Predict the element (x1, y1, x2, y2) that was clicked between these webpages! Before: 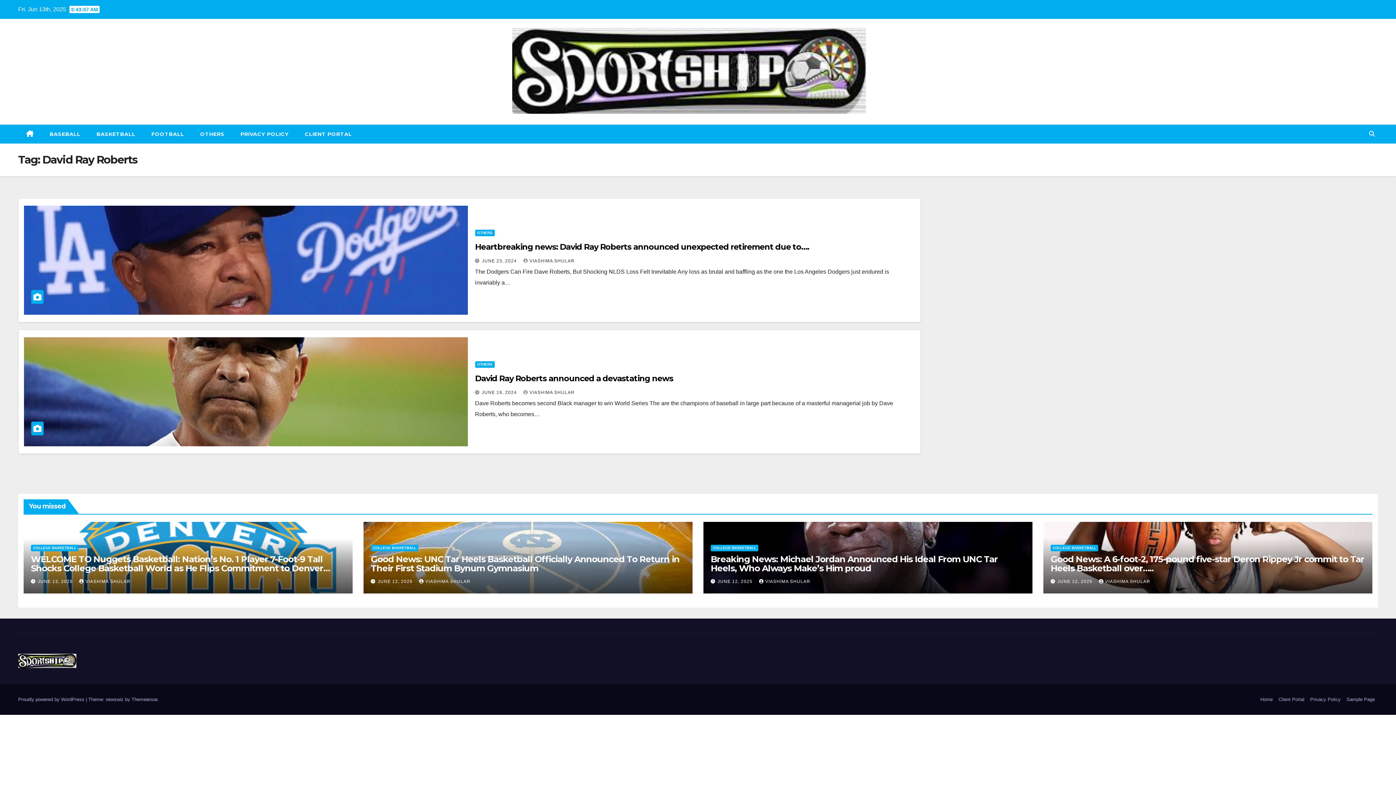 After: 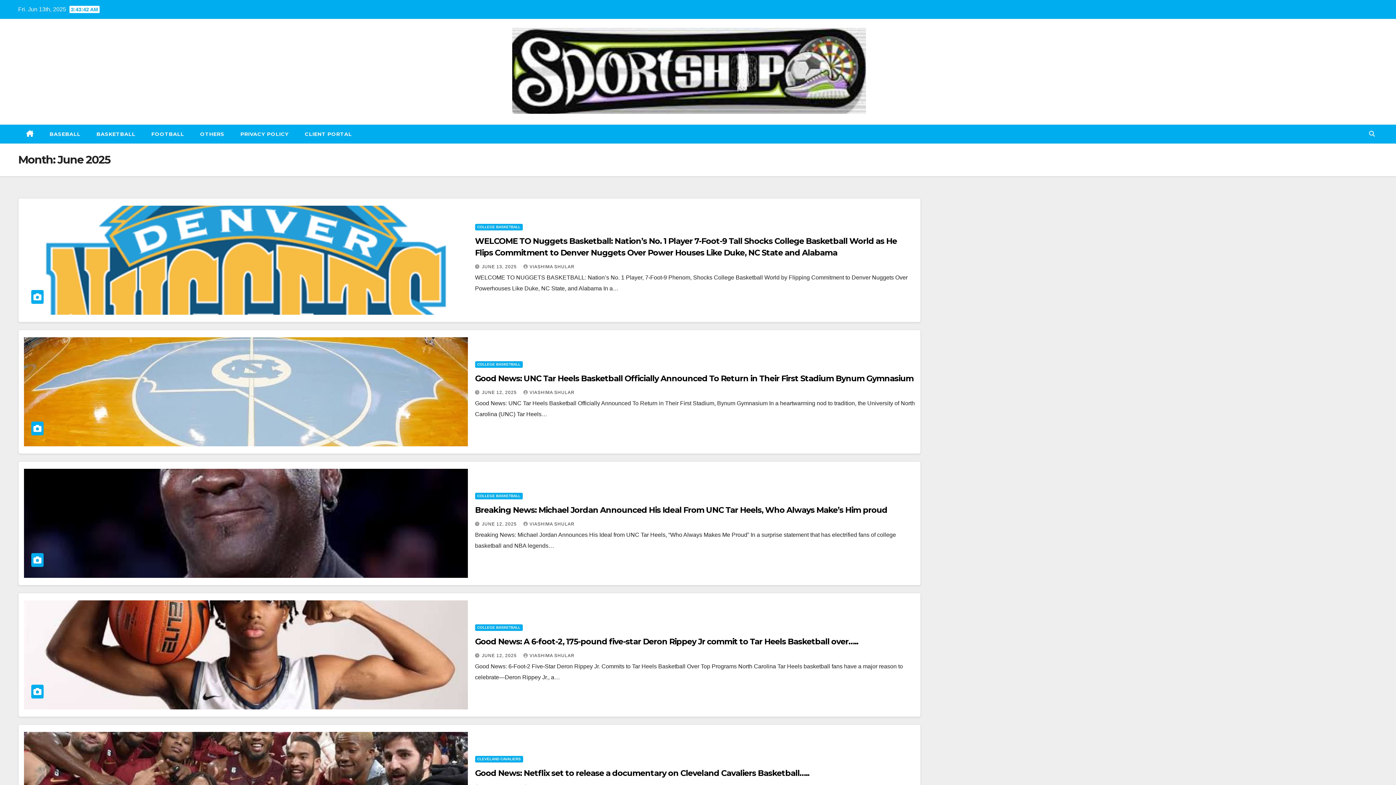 Action: label: JUNE 12, 2025  bbox: (717, 579, 754, 584)